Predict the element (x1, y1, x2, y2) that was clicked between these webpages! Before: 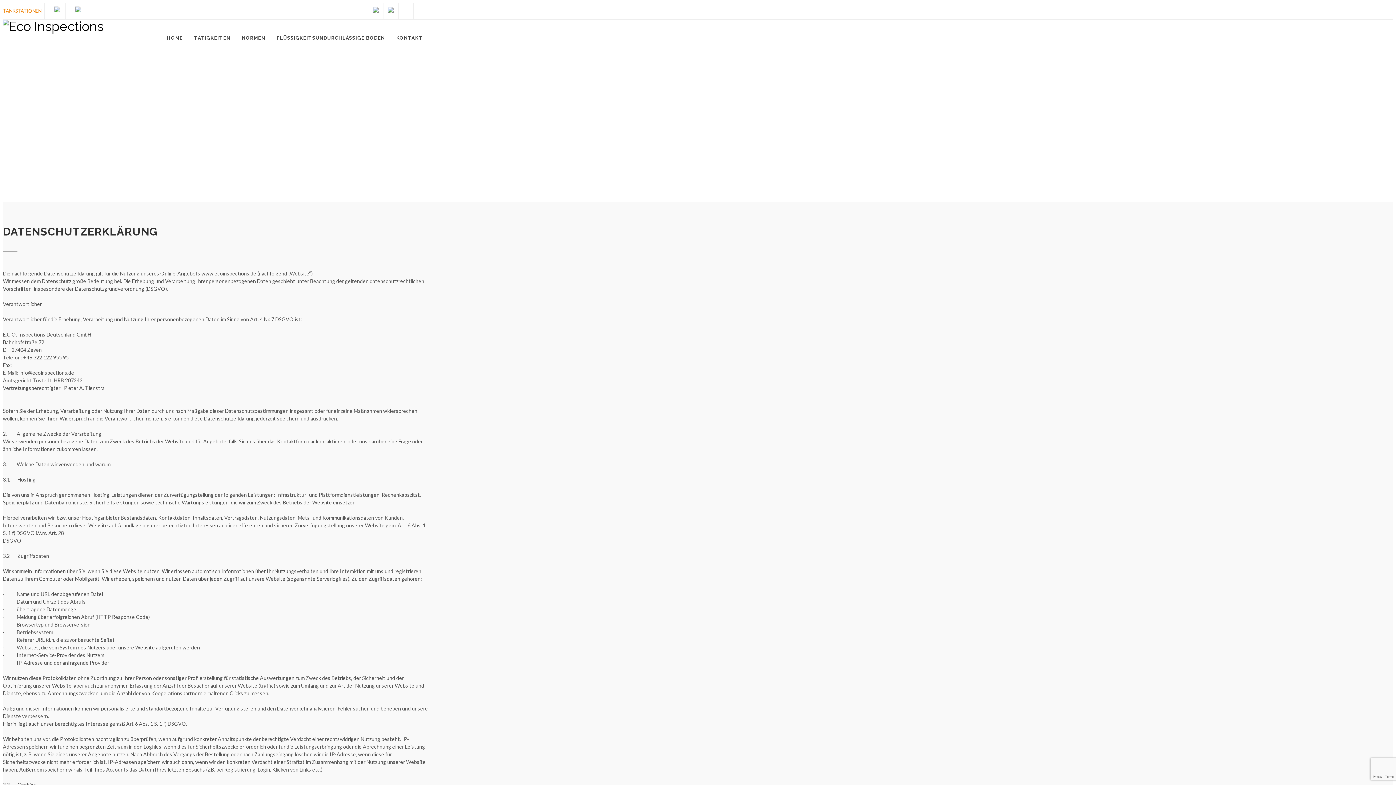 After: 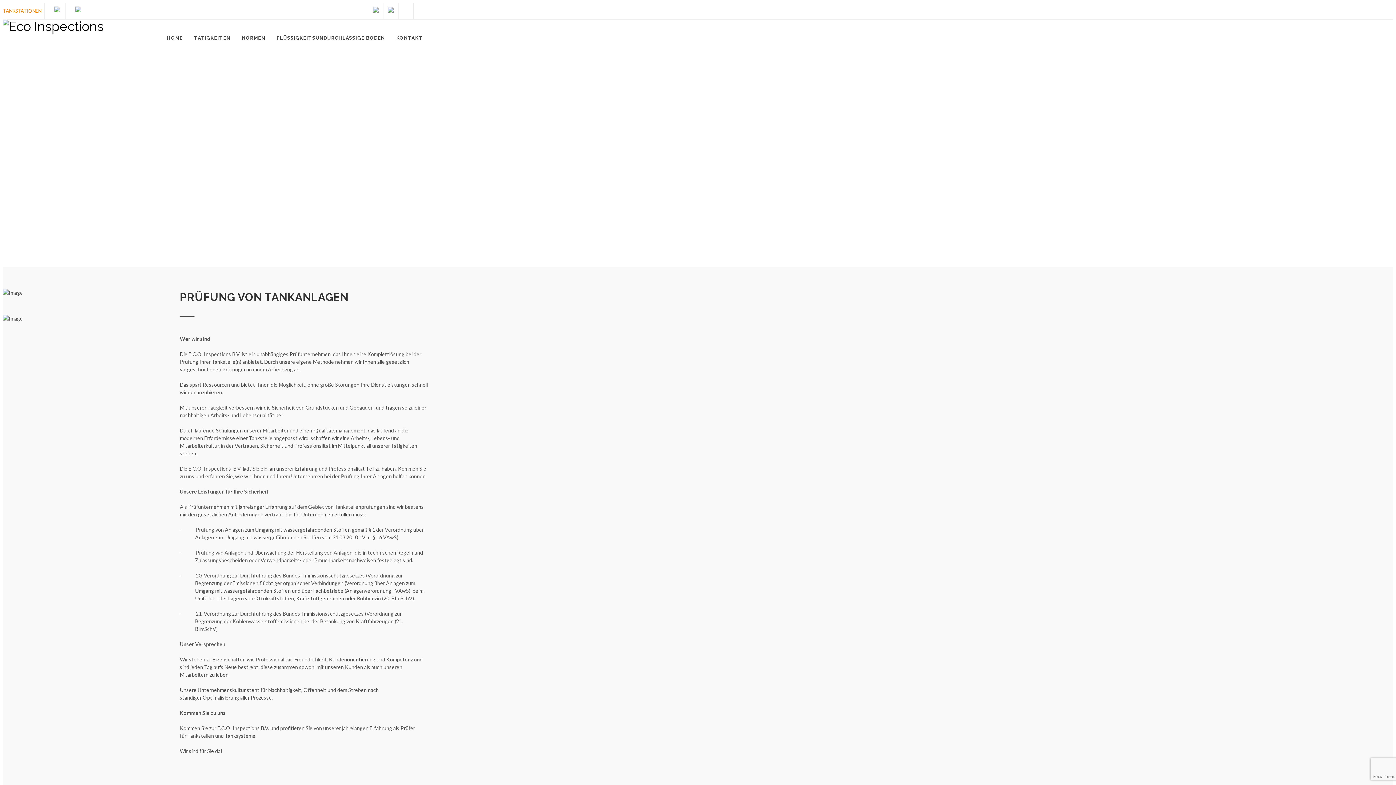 Action: bbox: (161, 19, 188, 54) label: HOME